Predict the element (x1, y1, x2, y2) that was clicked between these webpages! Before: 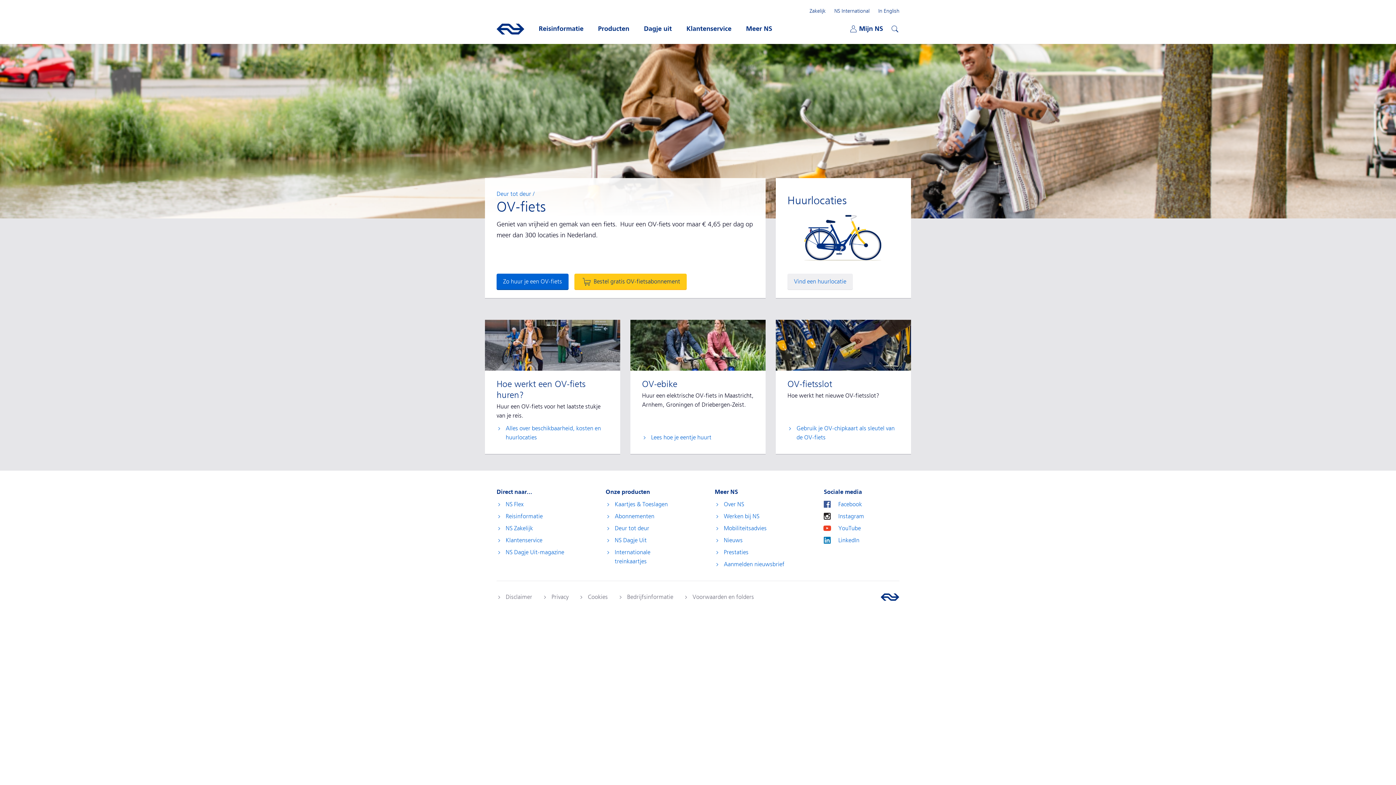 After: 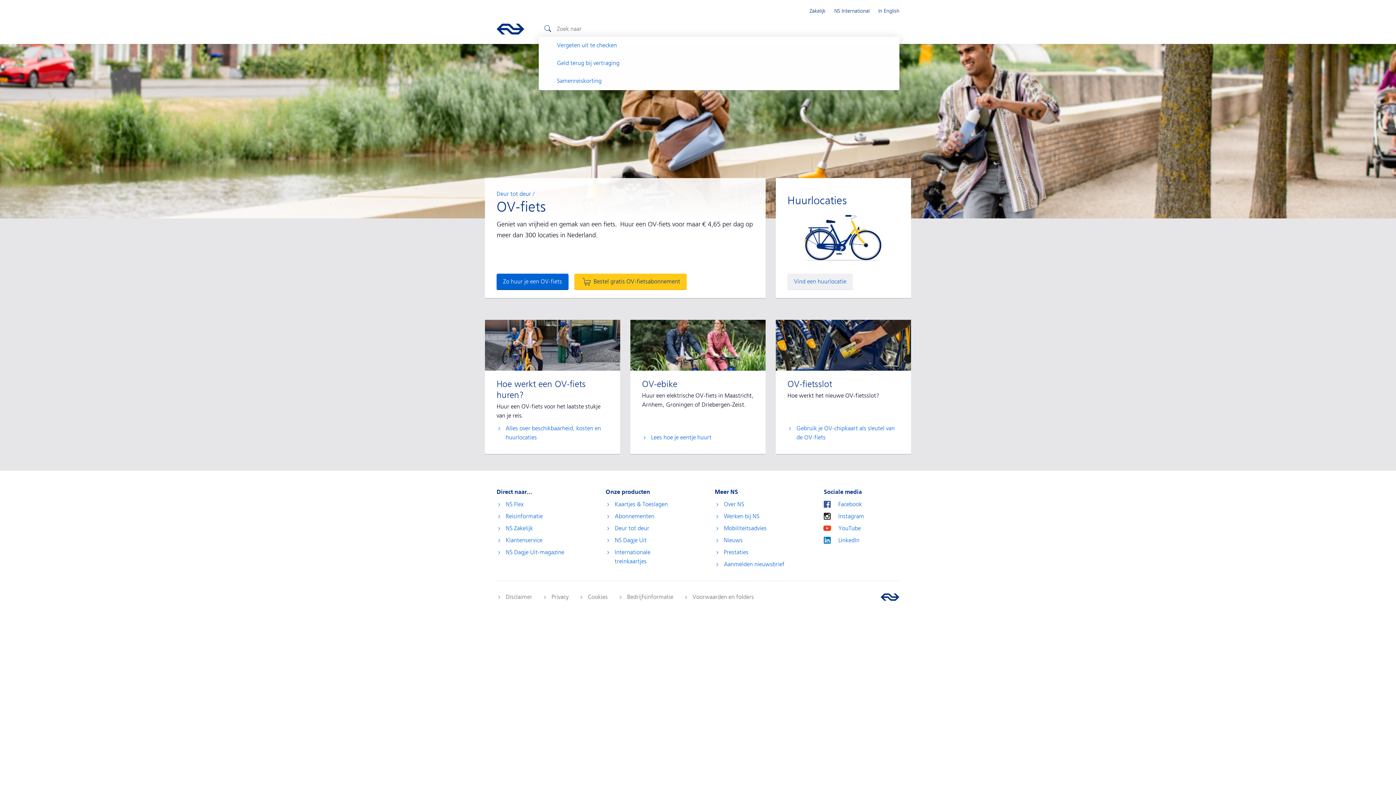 Action: bbox: (888, 22, 899, 33) label: Zoeken